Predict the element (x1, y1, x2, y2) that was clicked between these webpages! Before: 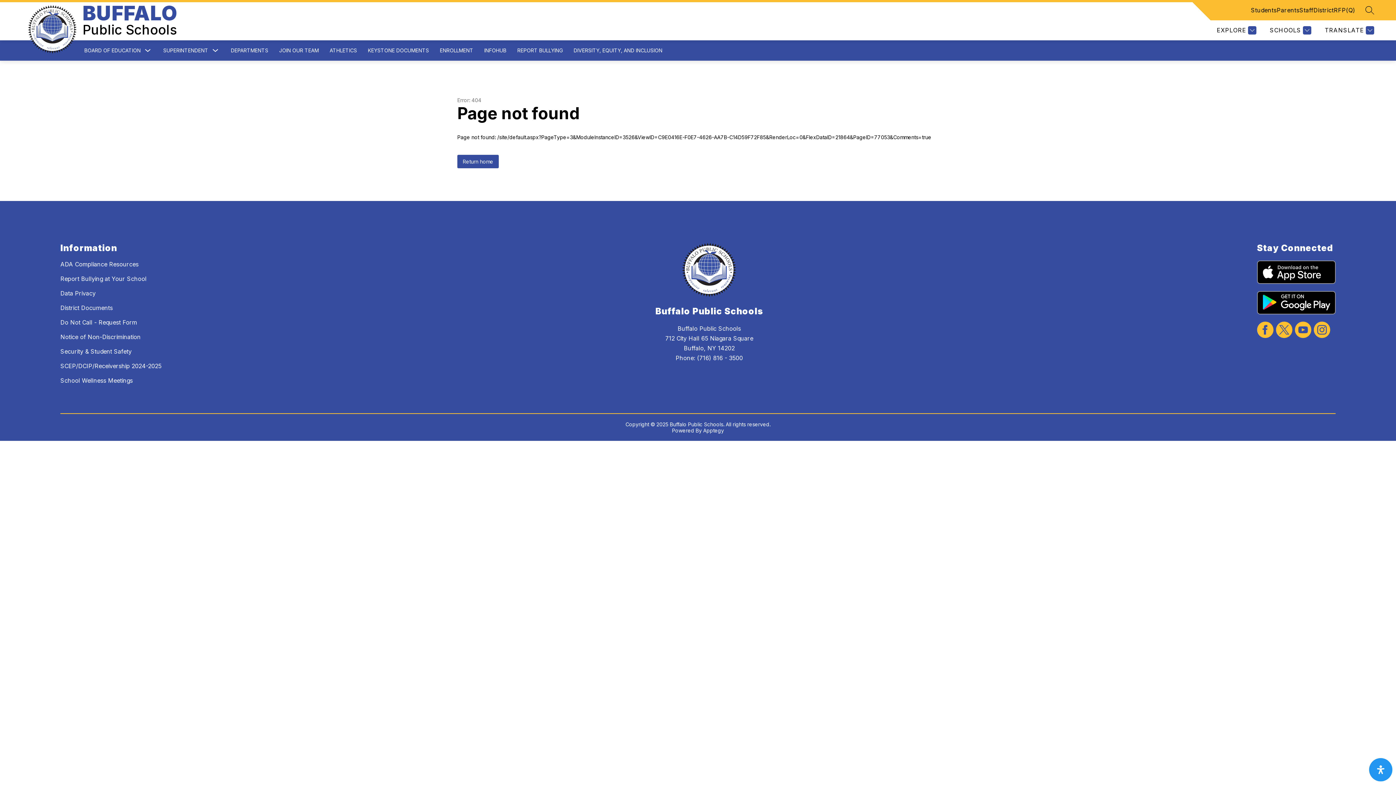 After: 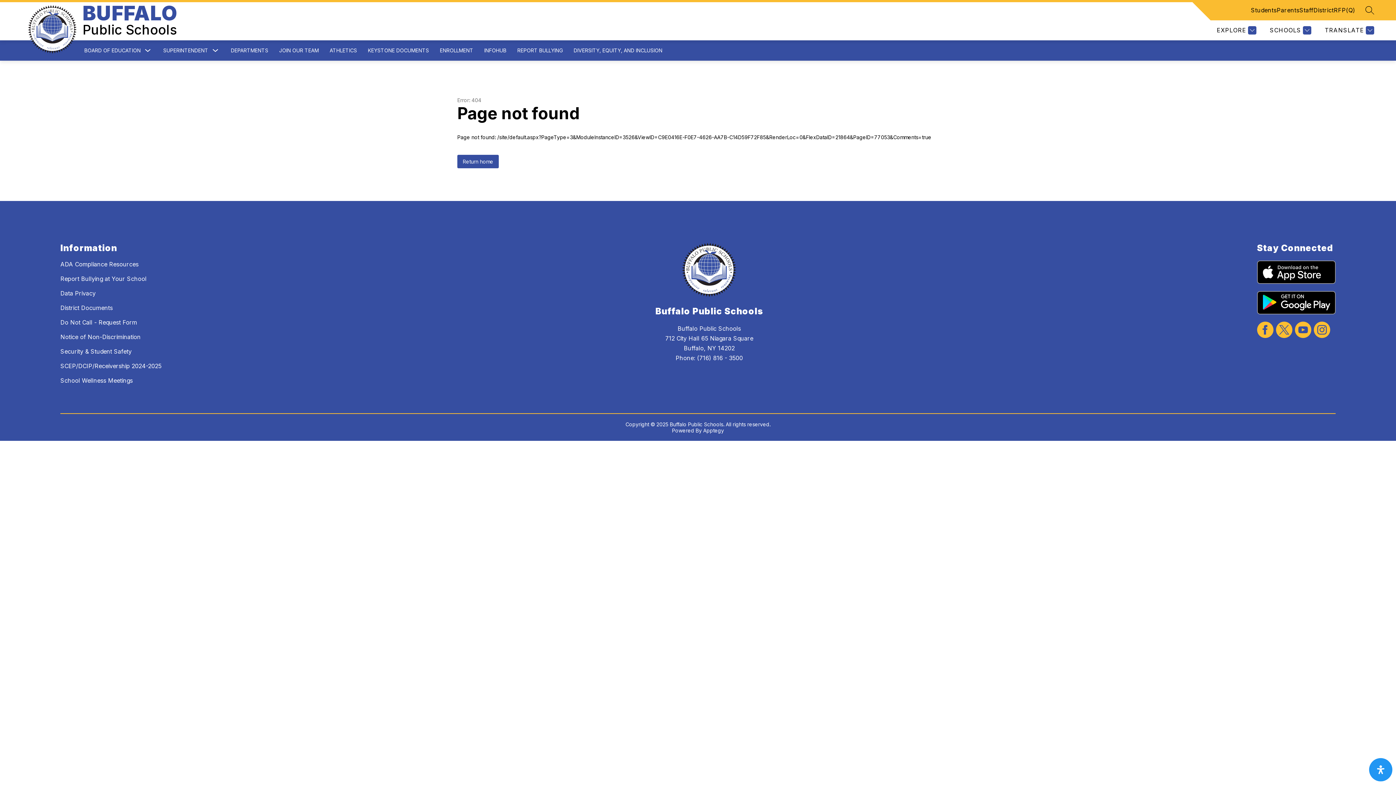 Action: bbox: (1257, 260, 1335, 284)